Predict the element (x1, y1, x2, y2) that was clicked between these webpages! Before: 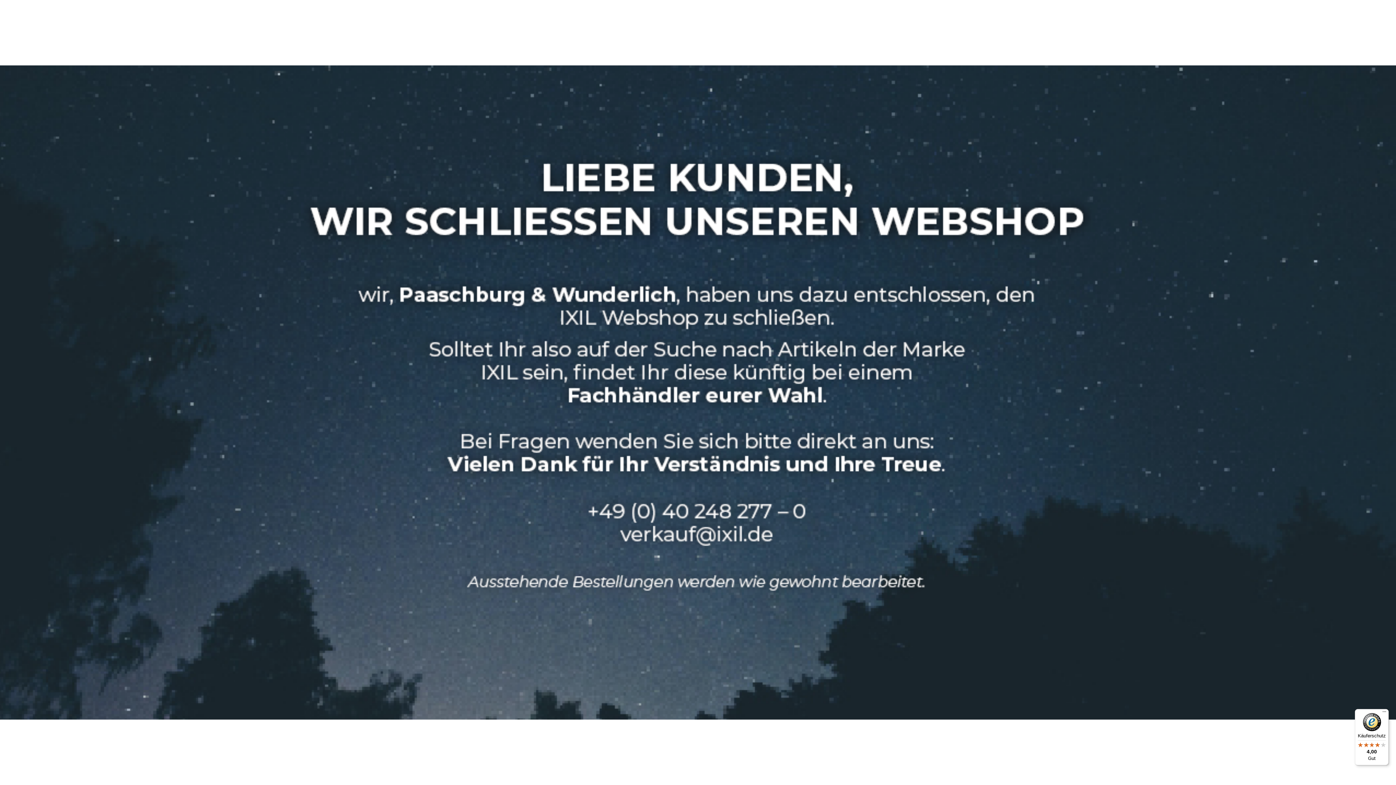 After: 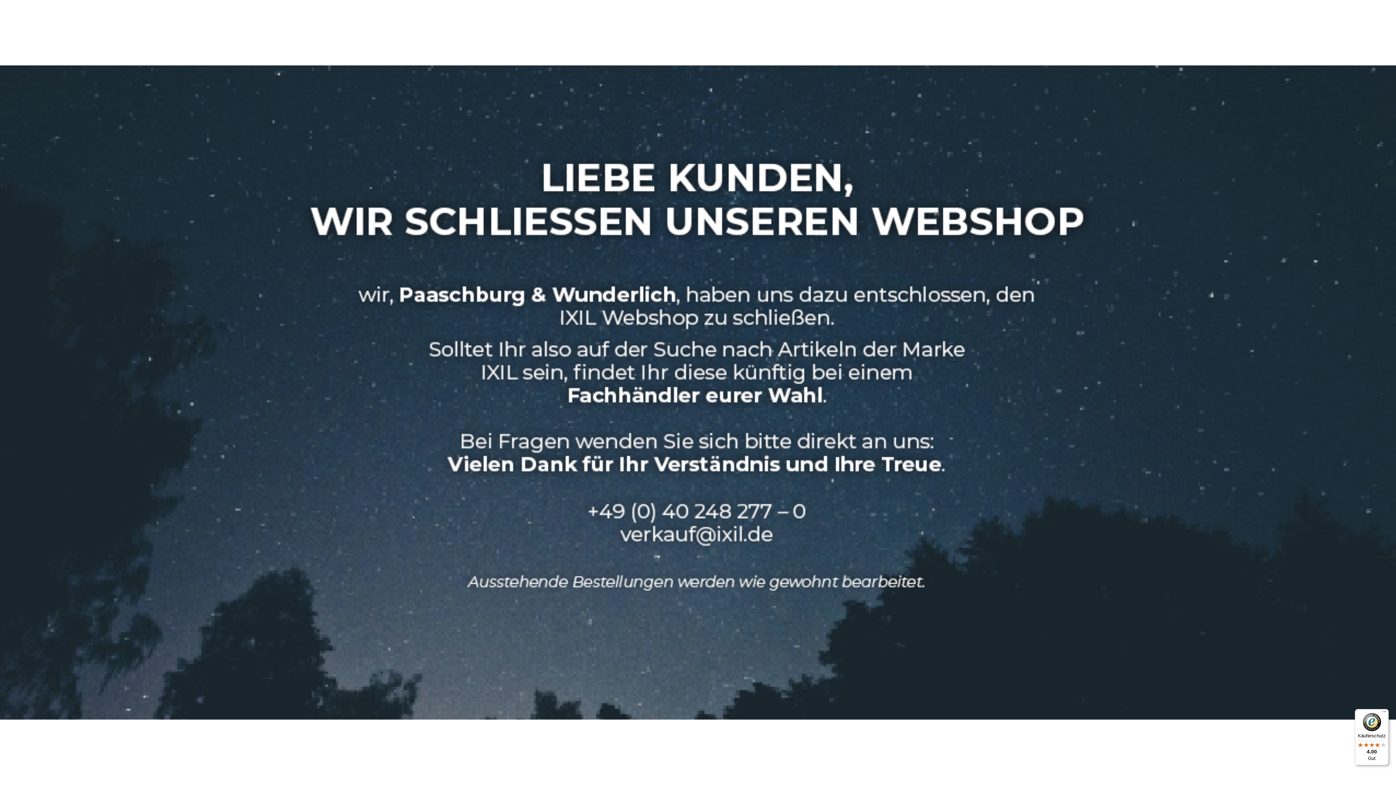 Action: bbox: (1355, 709, 1389, 765) label: Käuferschutz

4,00

Gut